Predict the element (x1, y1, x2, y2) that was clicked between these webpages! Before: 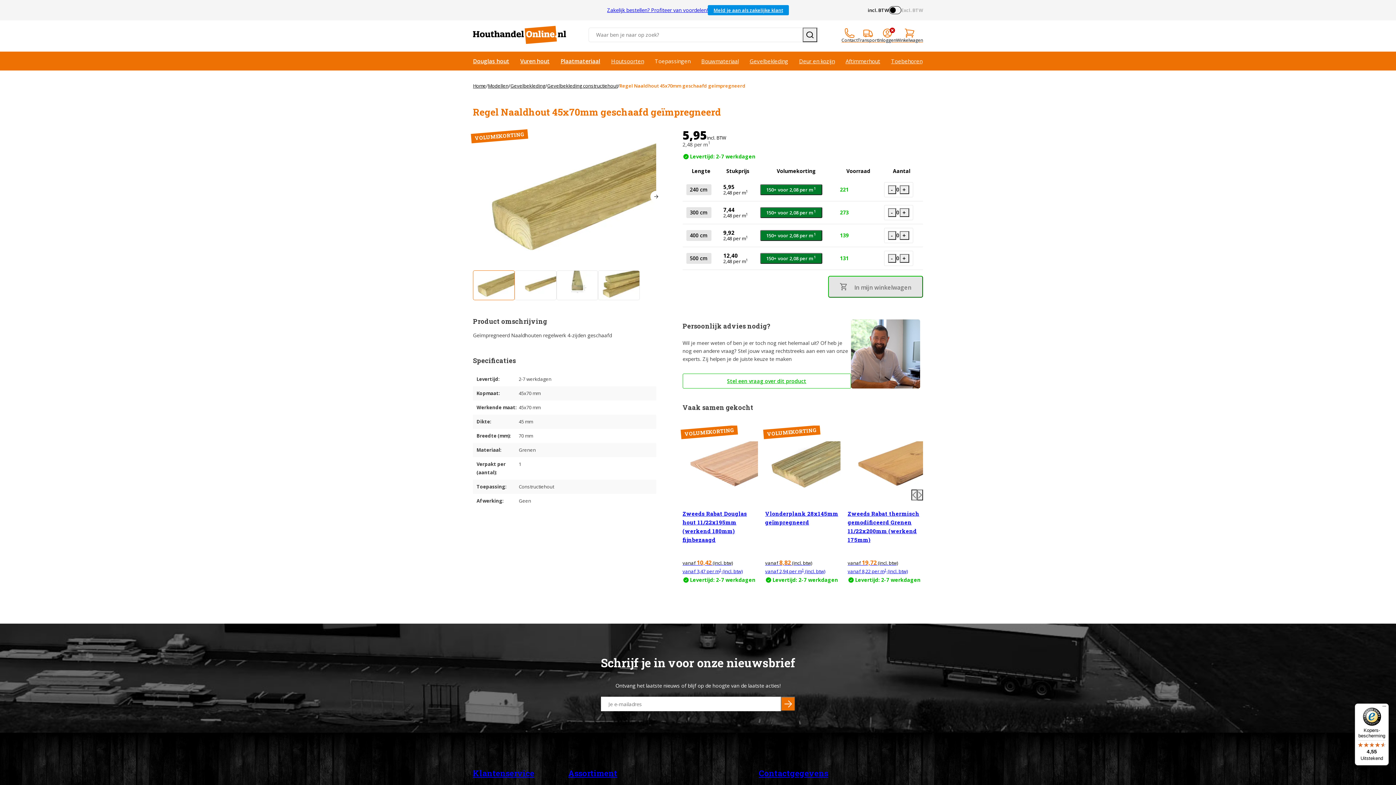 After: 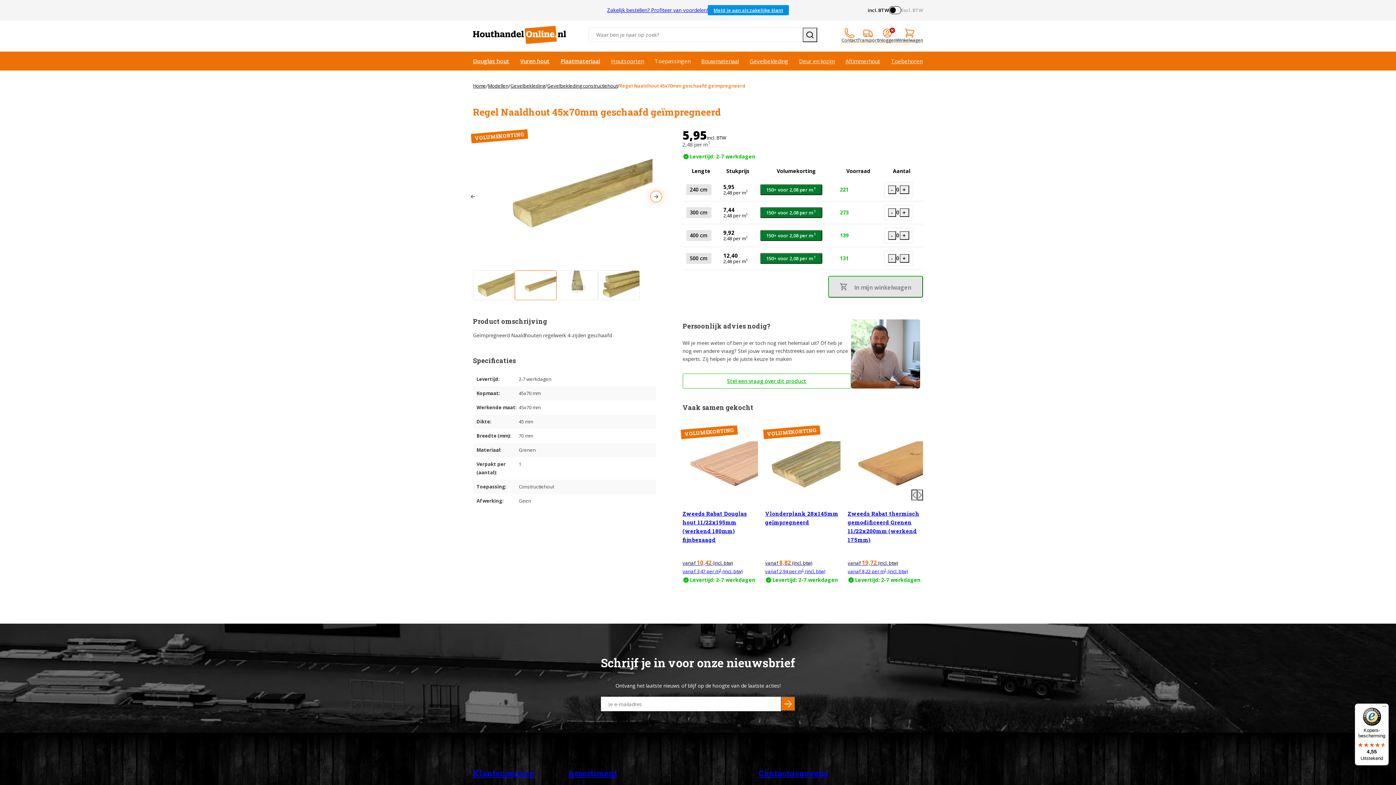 Action: bbox: (650, 191, 662, 202) label: Go to next slide